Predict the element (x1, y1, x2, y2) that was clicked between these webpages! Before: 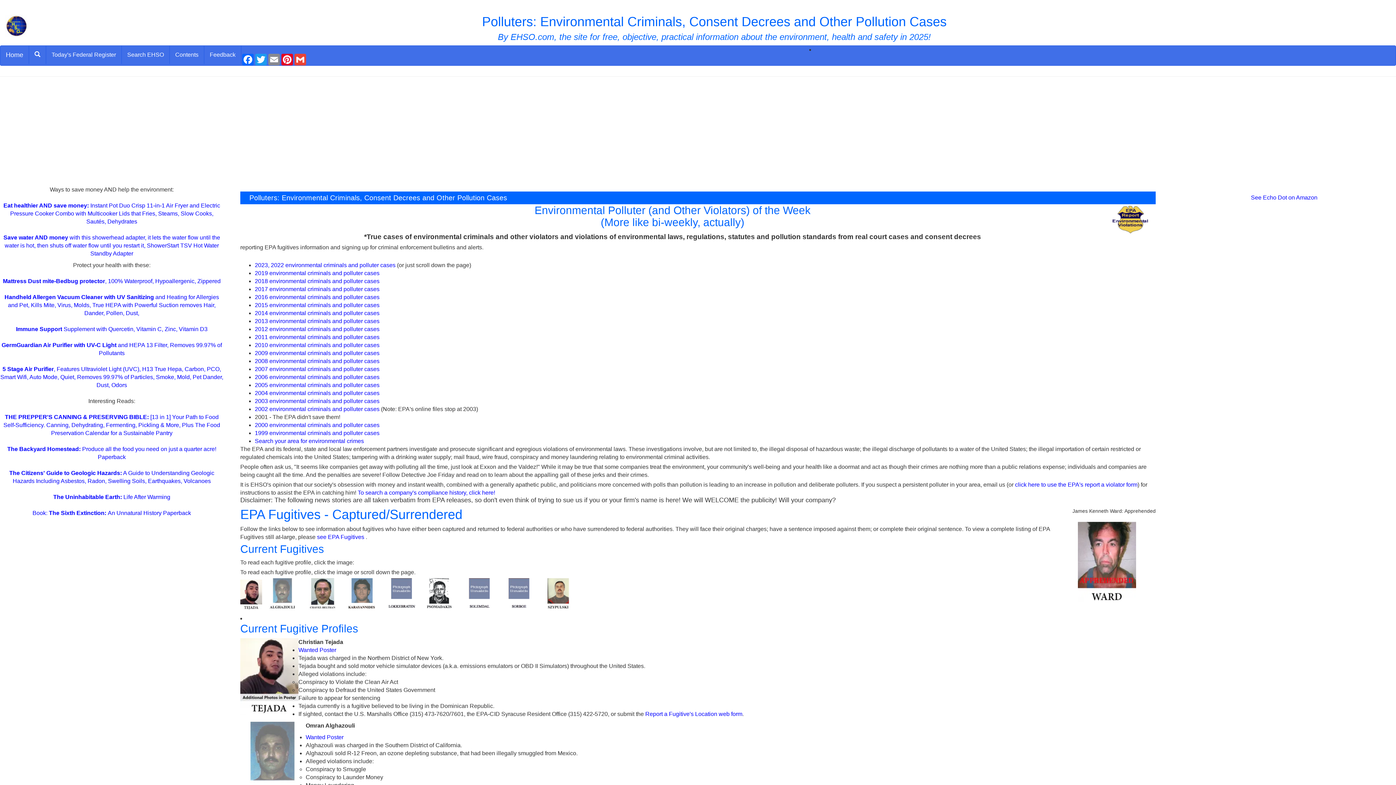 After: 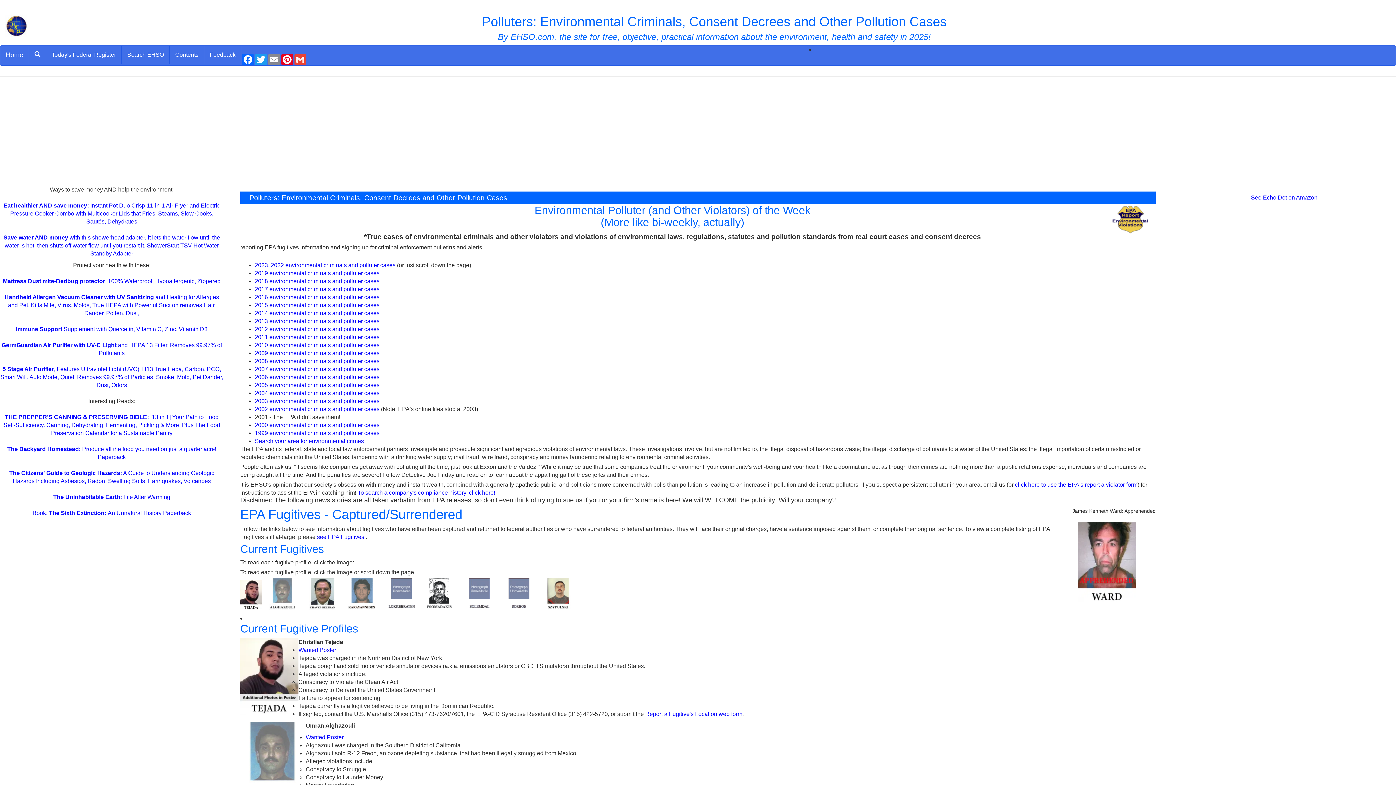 Action: bbox: (499, 591, 538, 597)